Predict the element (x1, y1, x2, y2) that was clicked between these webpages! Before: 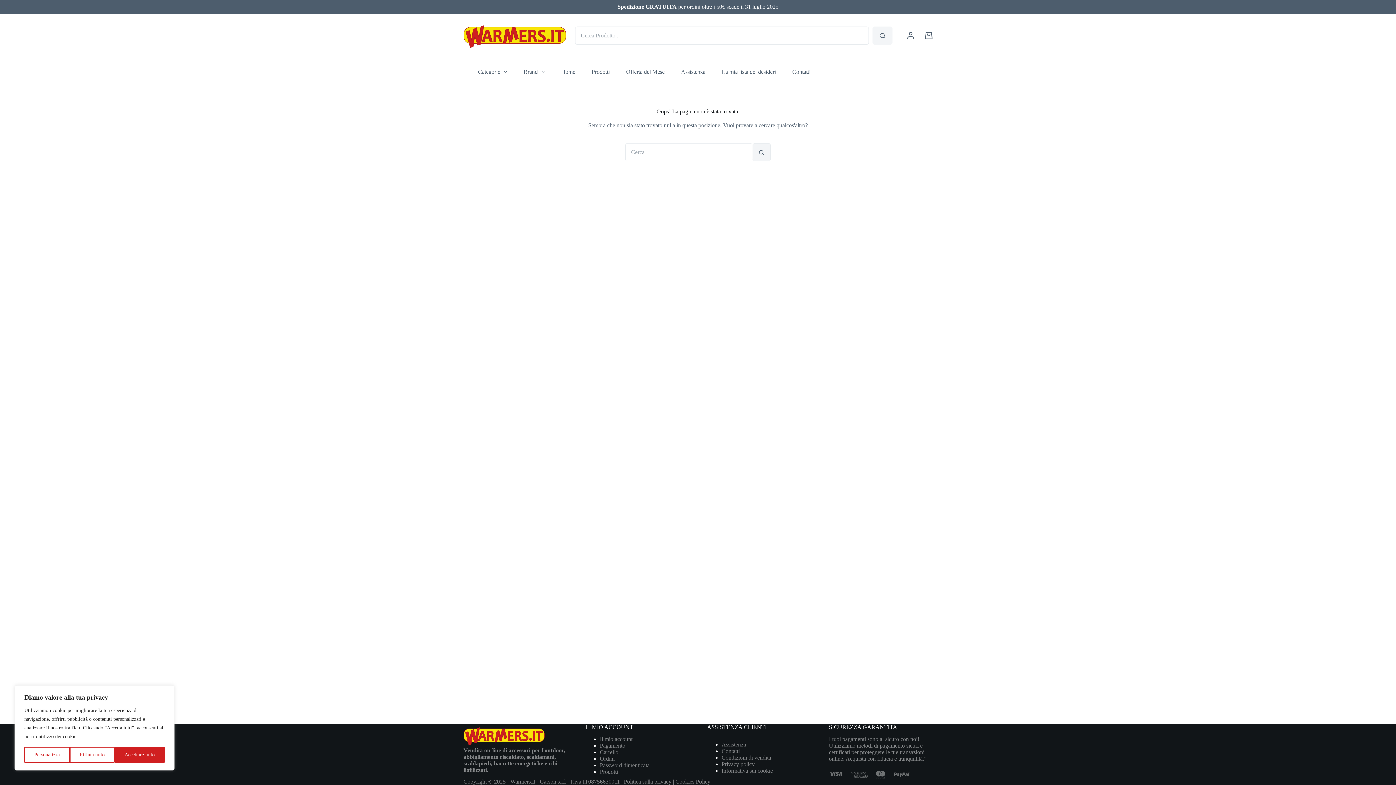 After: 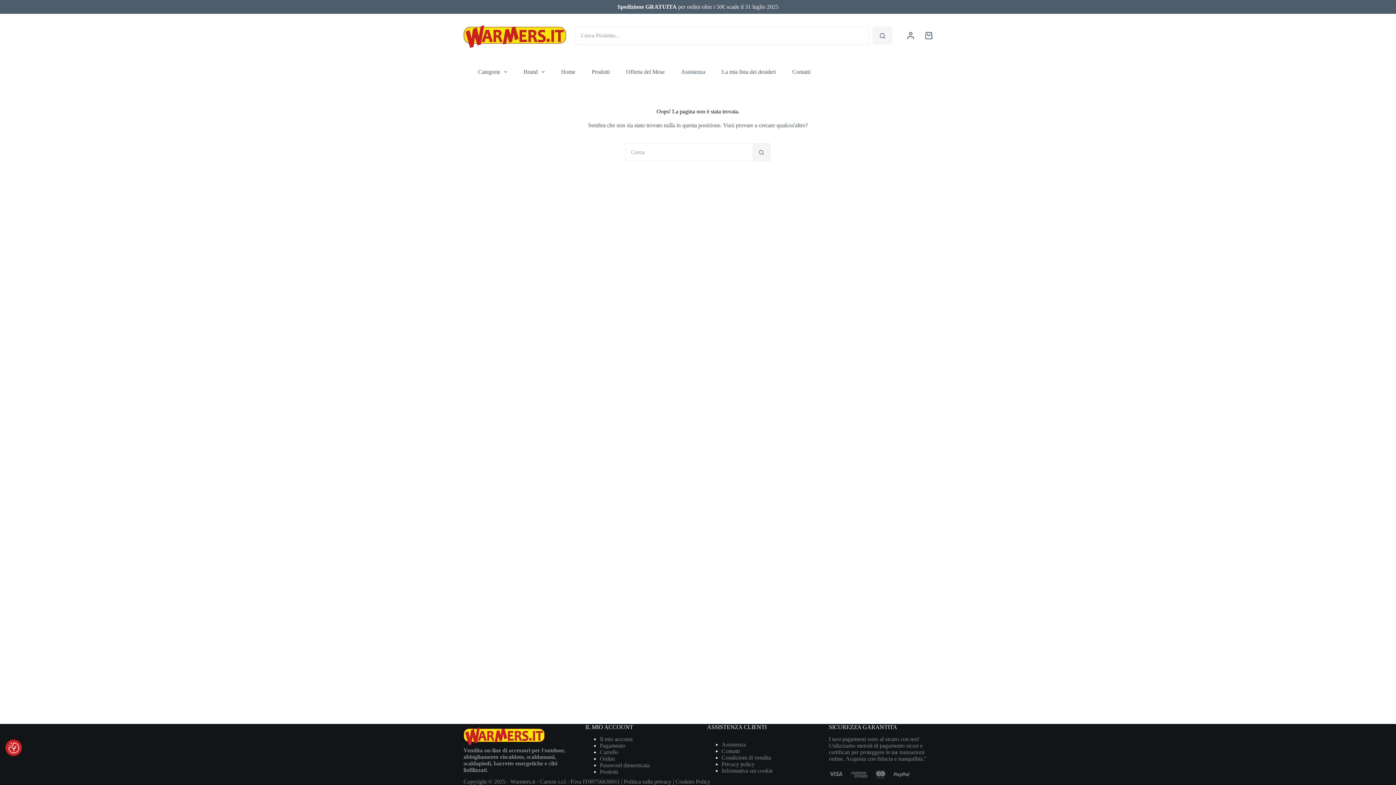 Action: bbox: (69, 747, 114, 763) label: Rifiuta tutto